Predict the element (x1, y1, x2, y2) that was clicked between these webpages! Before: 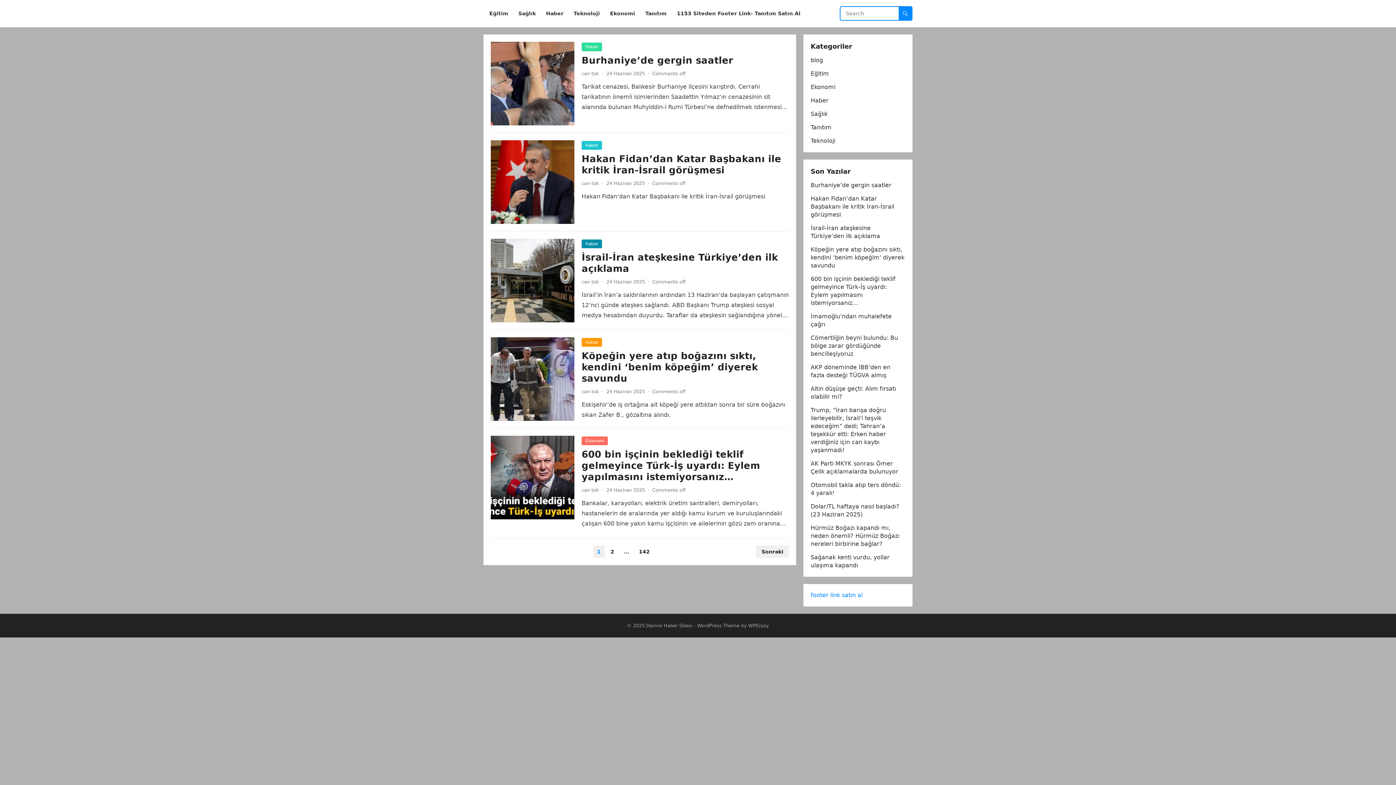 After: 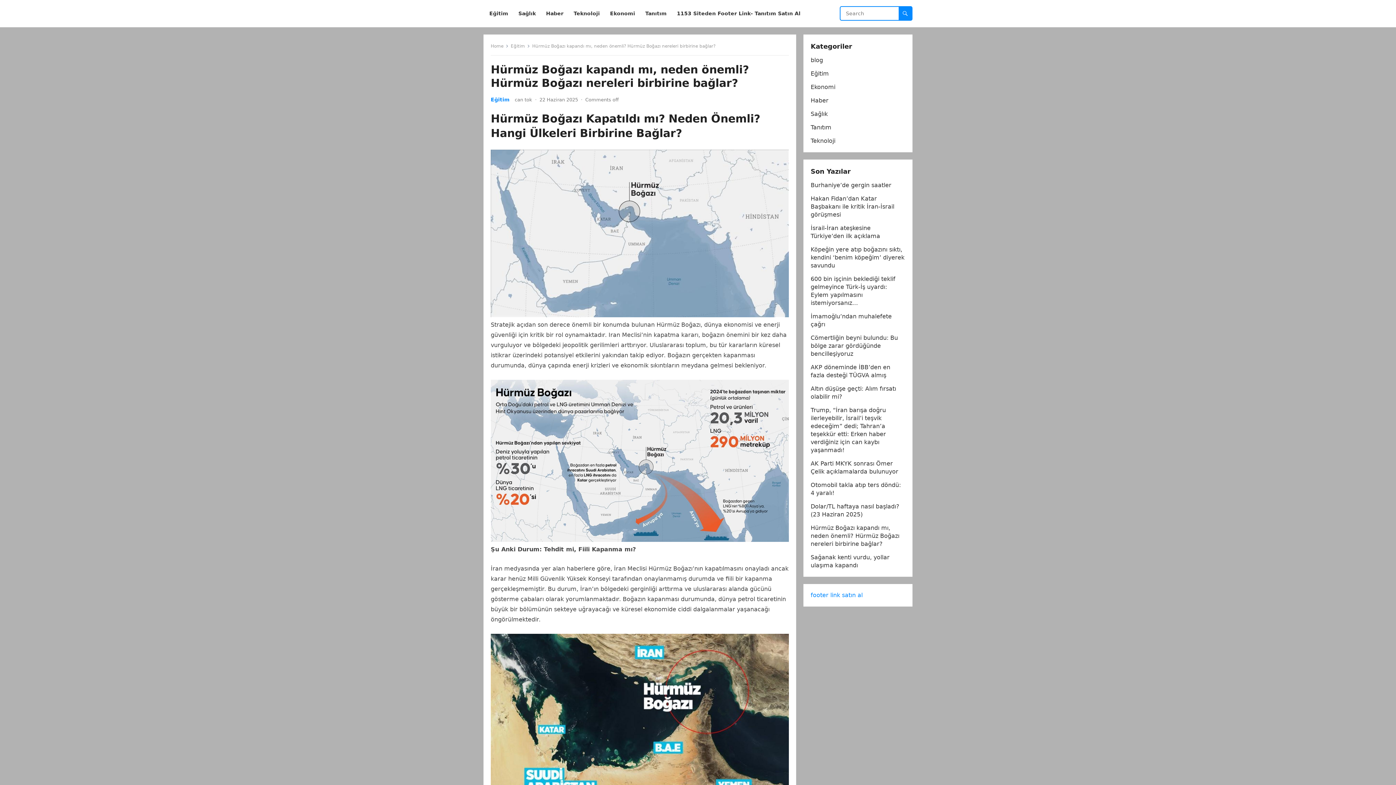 Action: label: Hürmüz Boğazı kapandı mı, neden önemli? Hürmüz Boğazı nereleri birbirine bağlar? bbox: (810, 524, 899, 547)